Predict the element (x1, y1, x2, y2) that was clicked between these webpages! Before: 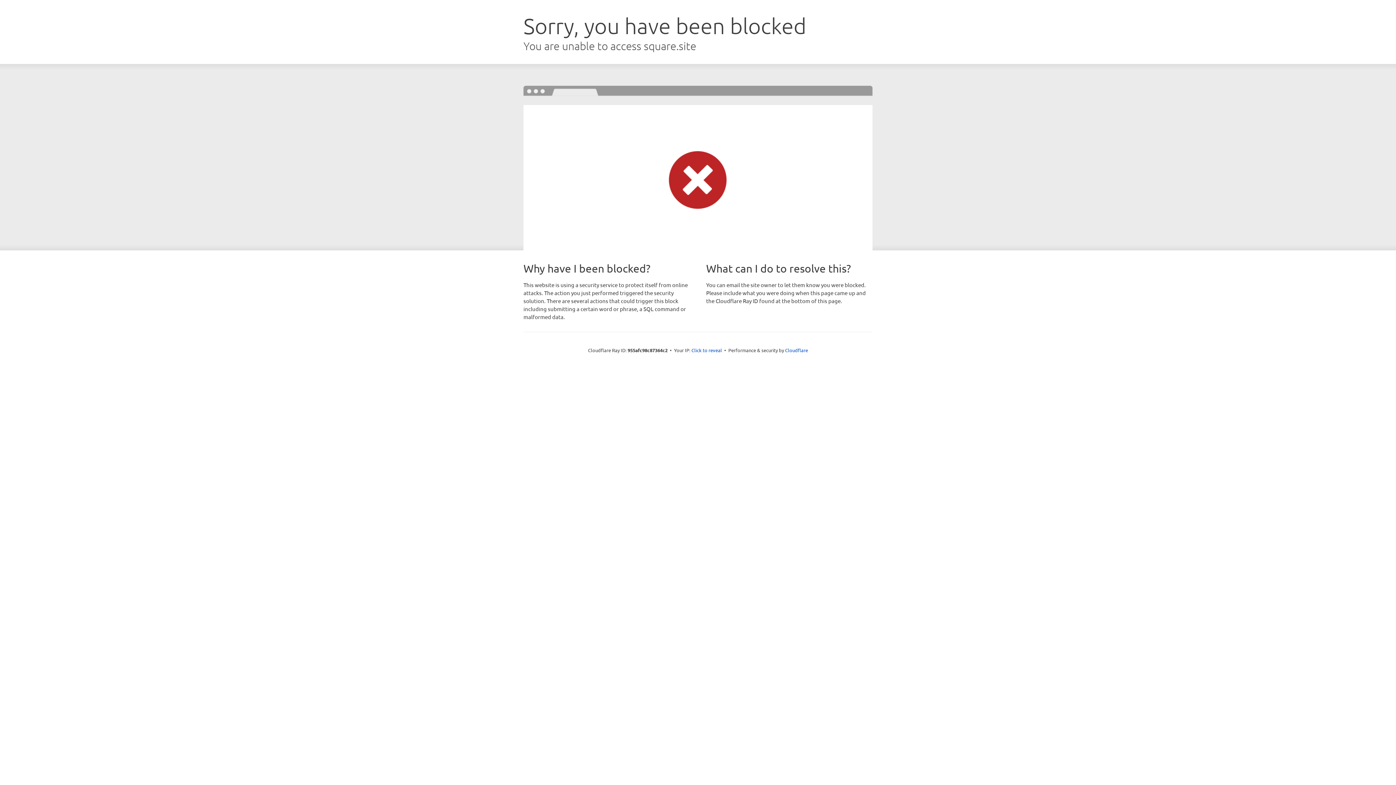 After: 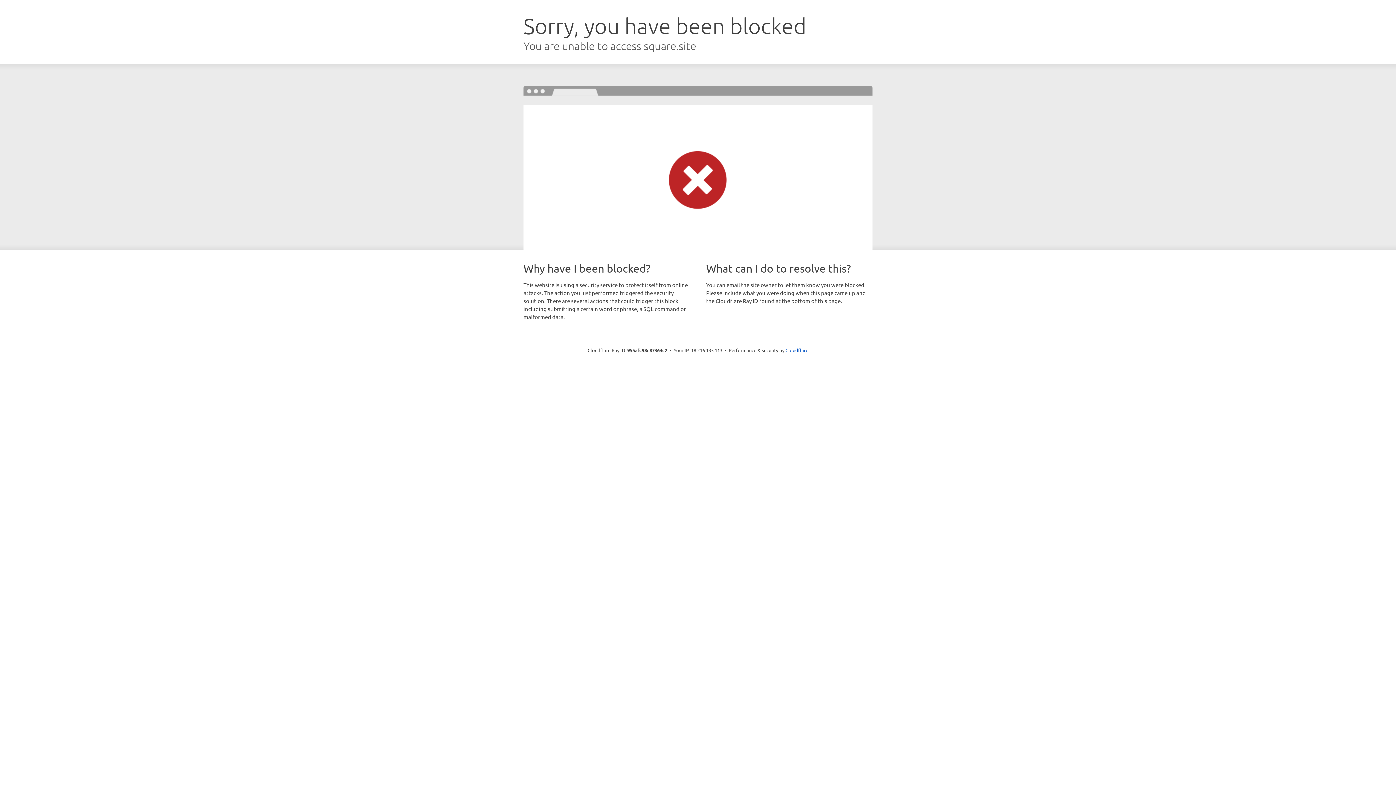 Action: label: Click to reveal bbox: (691, 346, 722, 353)